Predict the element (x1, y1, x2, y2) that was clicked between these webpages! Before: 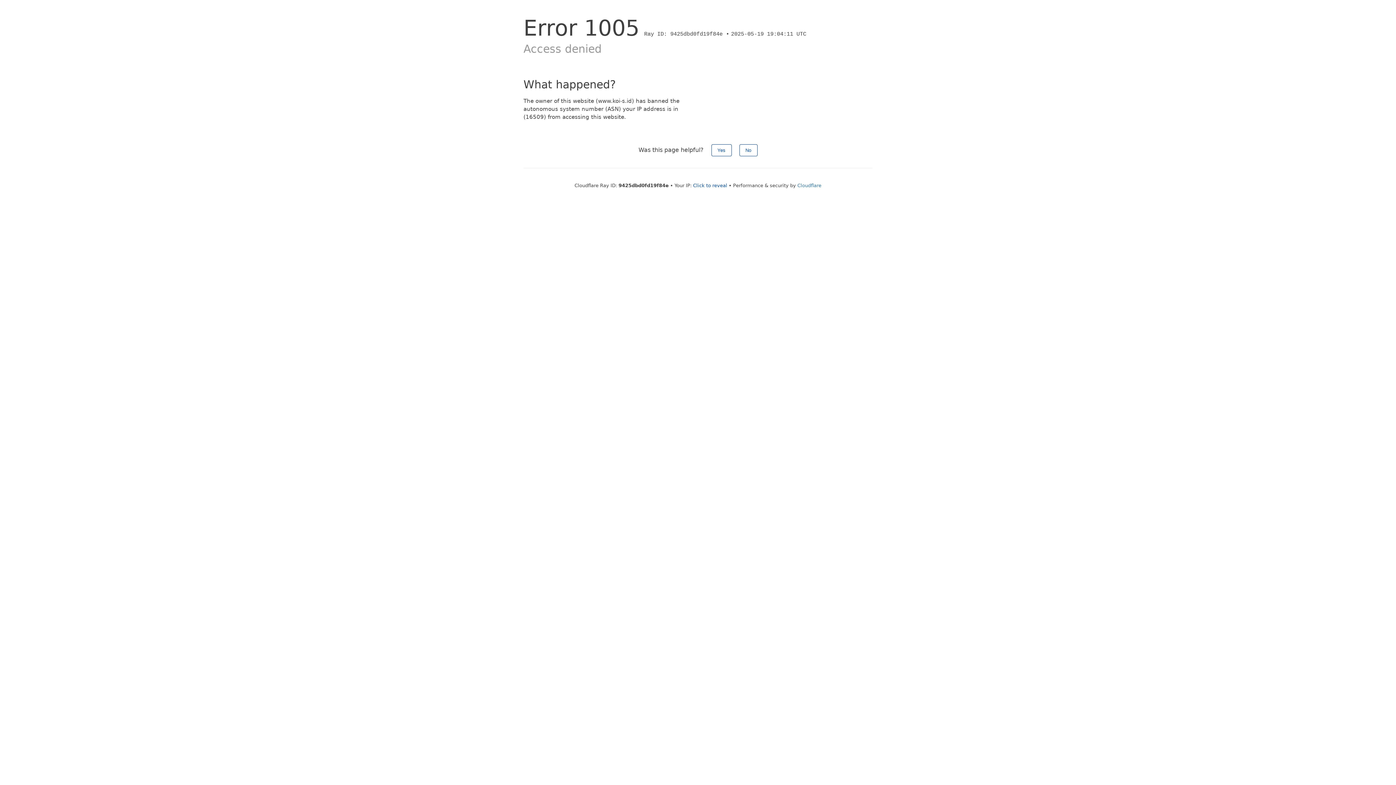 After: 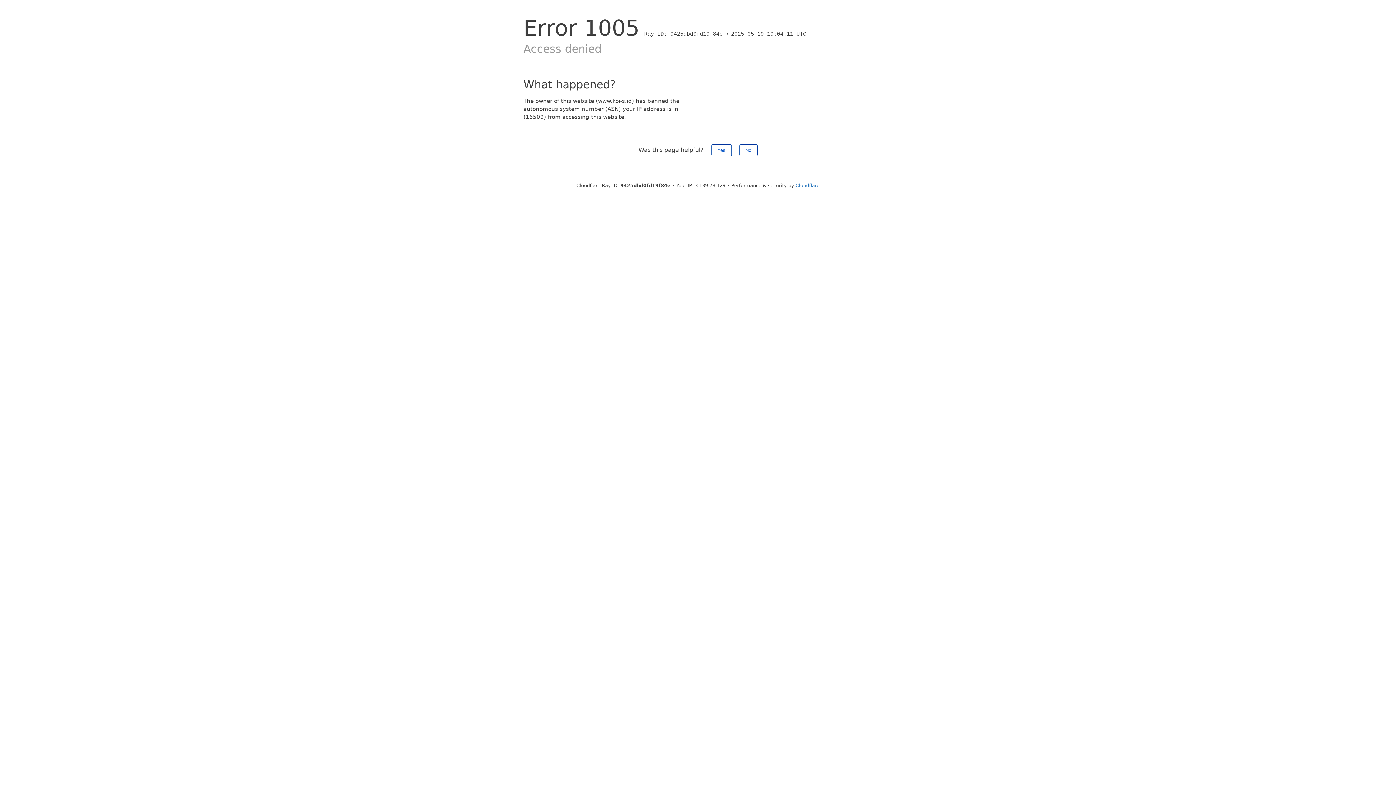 Action: label: Click to reveal bbox: (693, 182, 727, 188)